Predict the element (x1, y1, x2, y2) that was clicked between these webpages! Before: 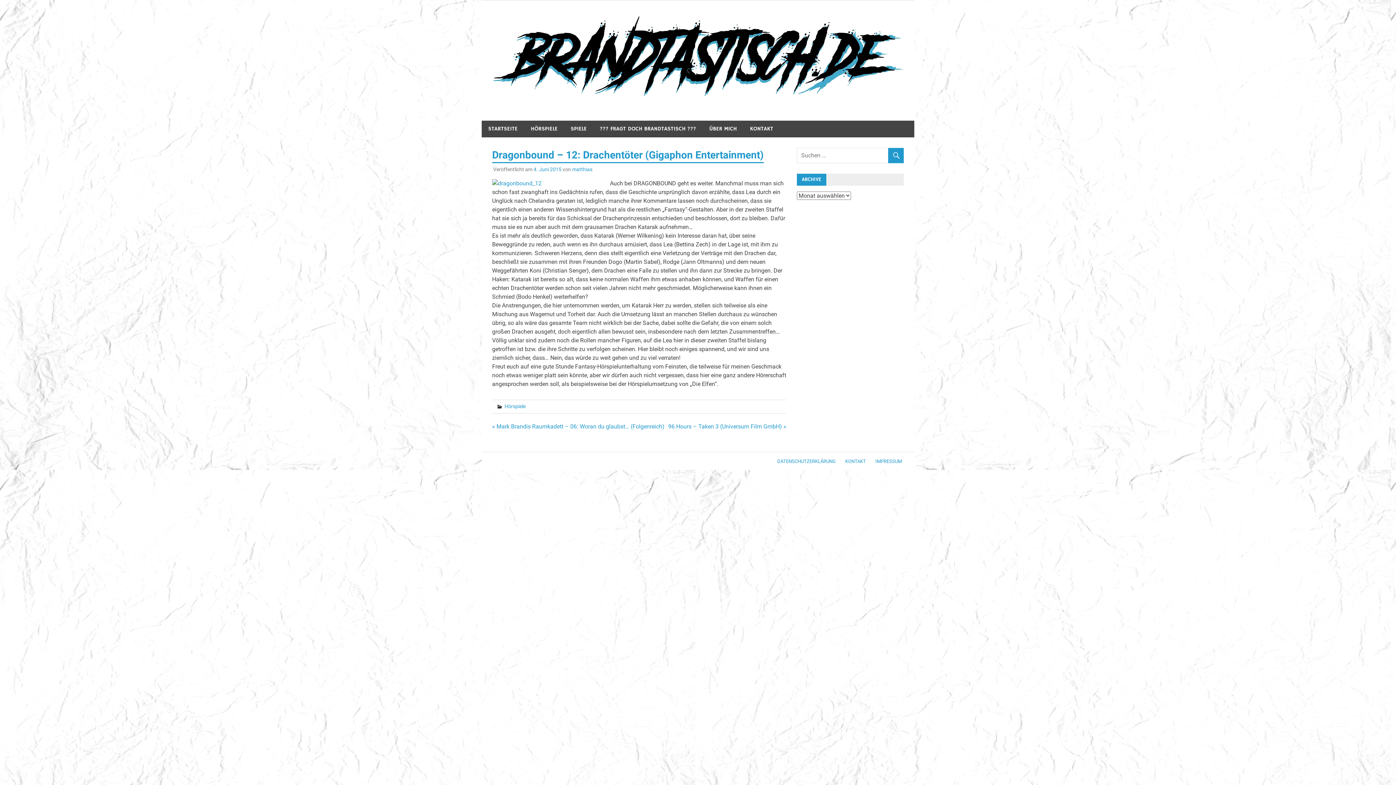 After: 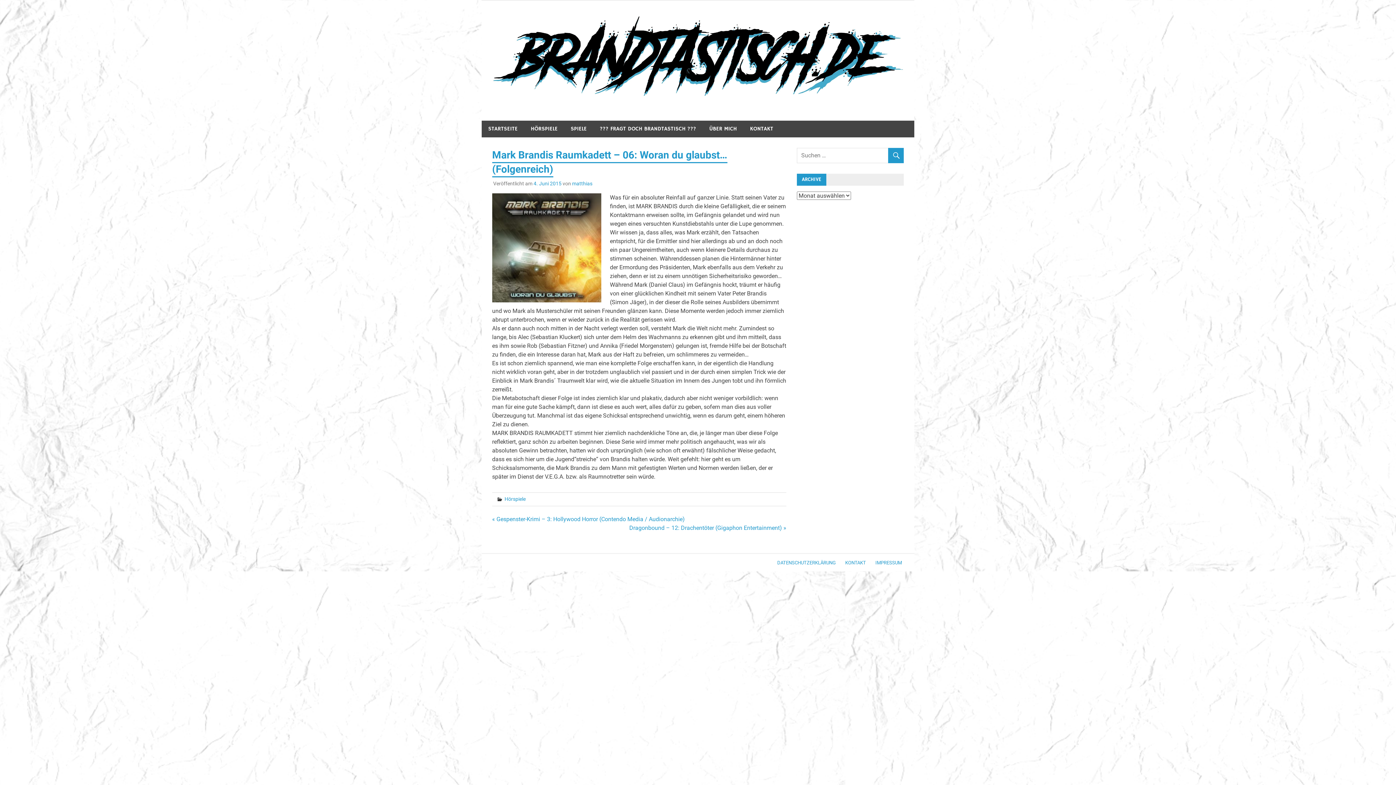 Action: label: « Mark Brandis Raumkadett – 06: Woran du glaubst… (Folgenreich) bbox: (492, 423, 664, 430)